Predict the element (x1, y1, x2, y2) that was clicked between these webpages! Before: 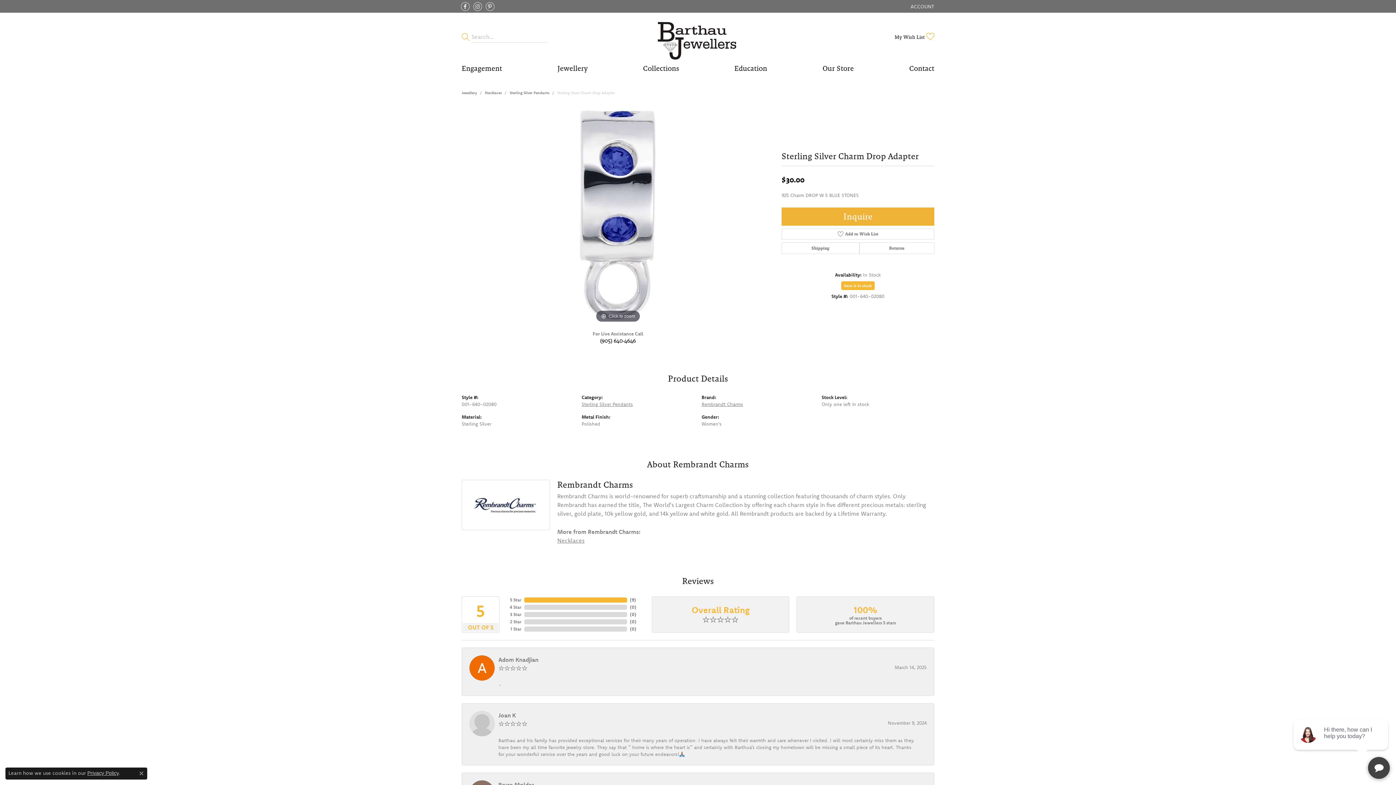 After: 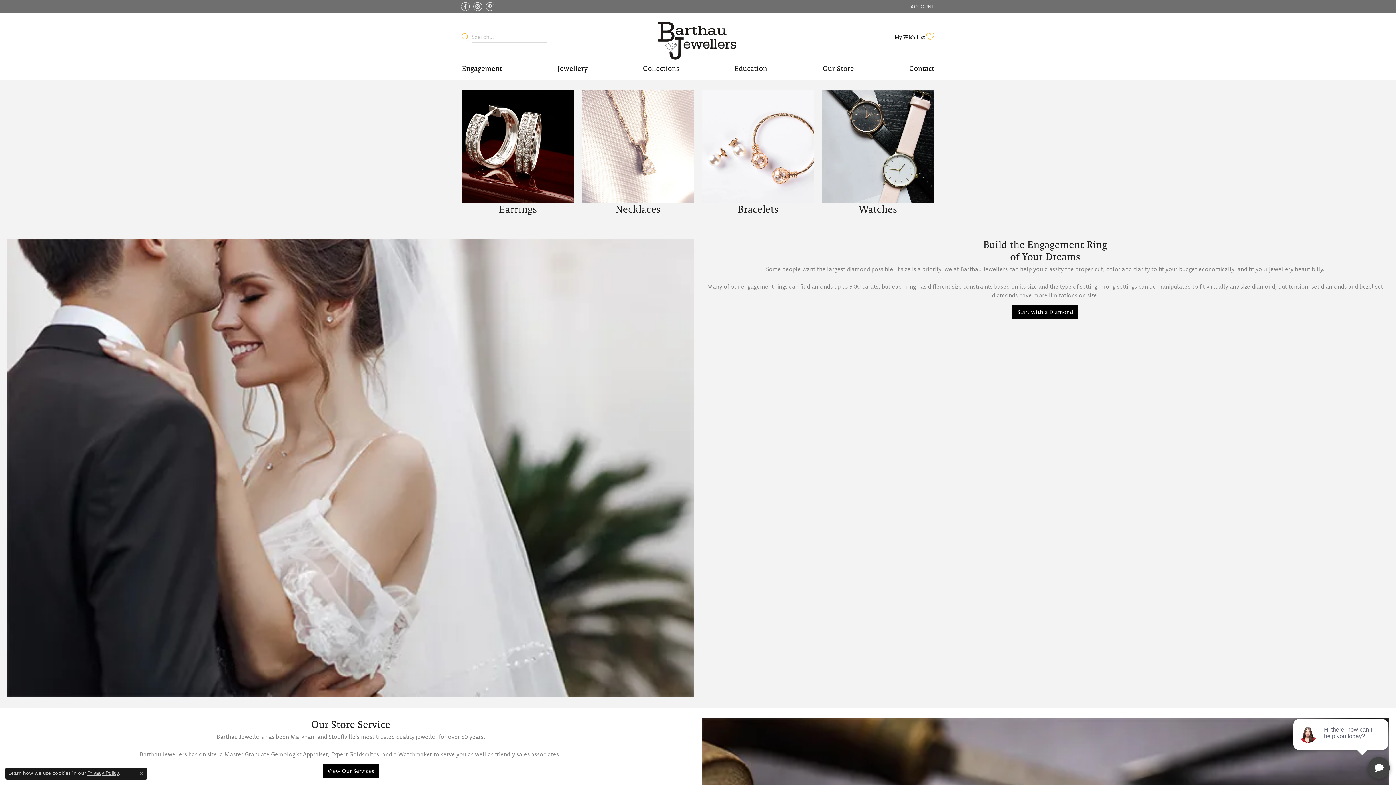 Action: bbox: (639, 12, 756, 61)